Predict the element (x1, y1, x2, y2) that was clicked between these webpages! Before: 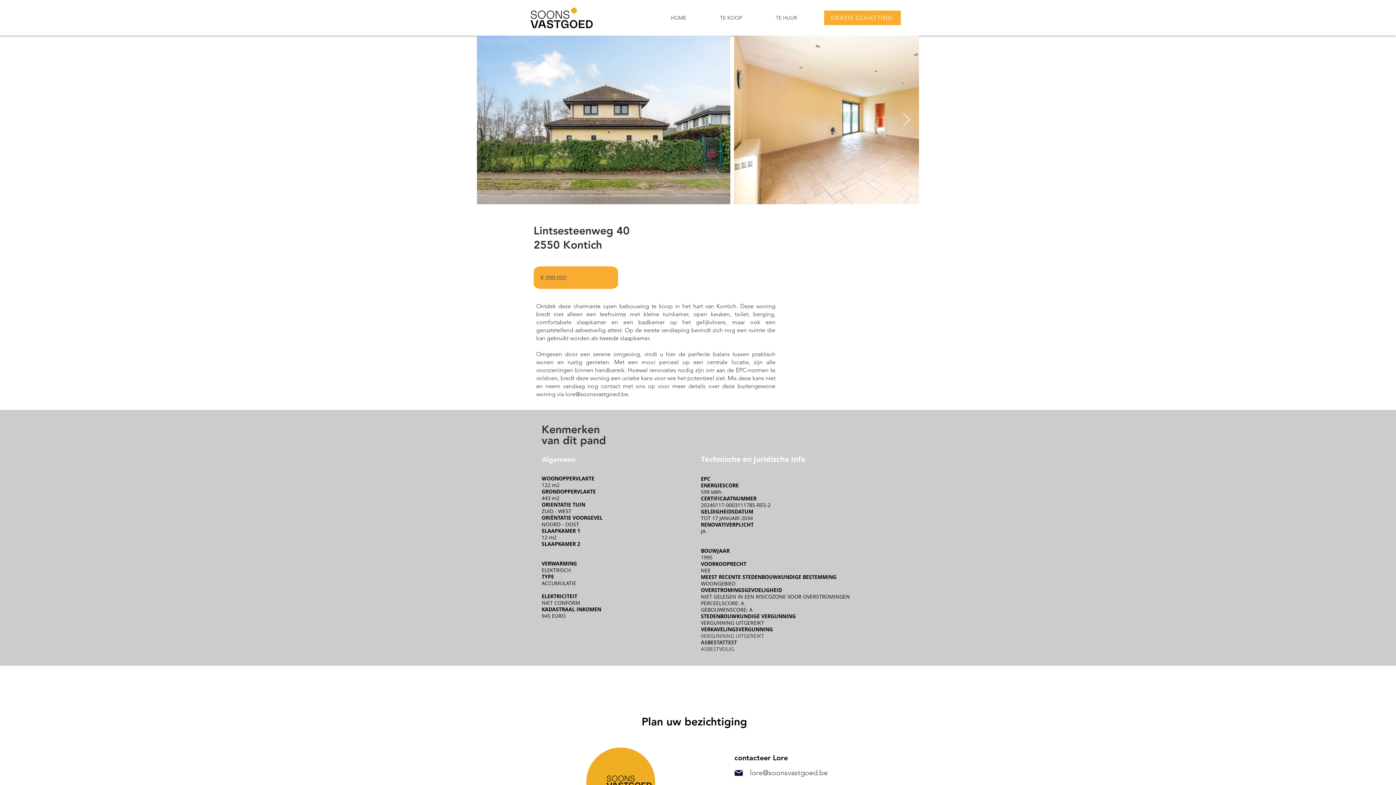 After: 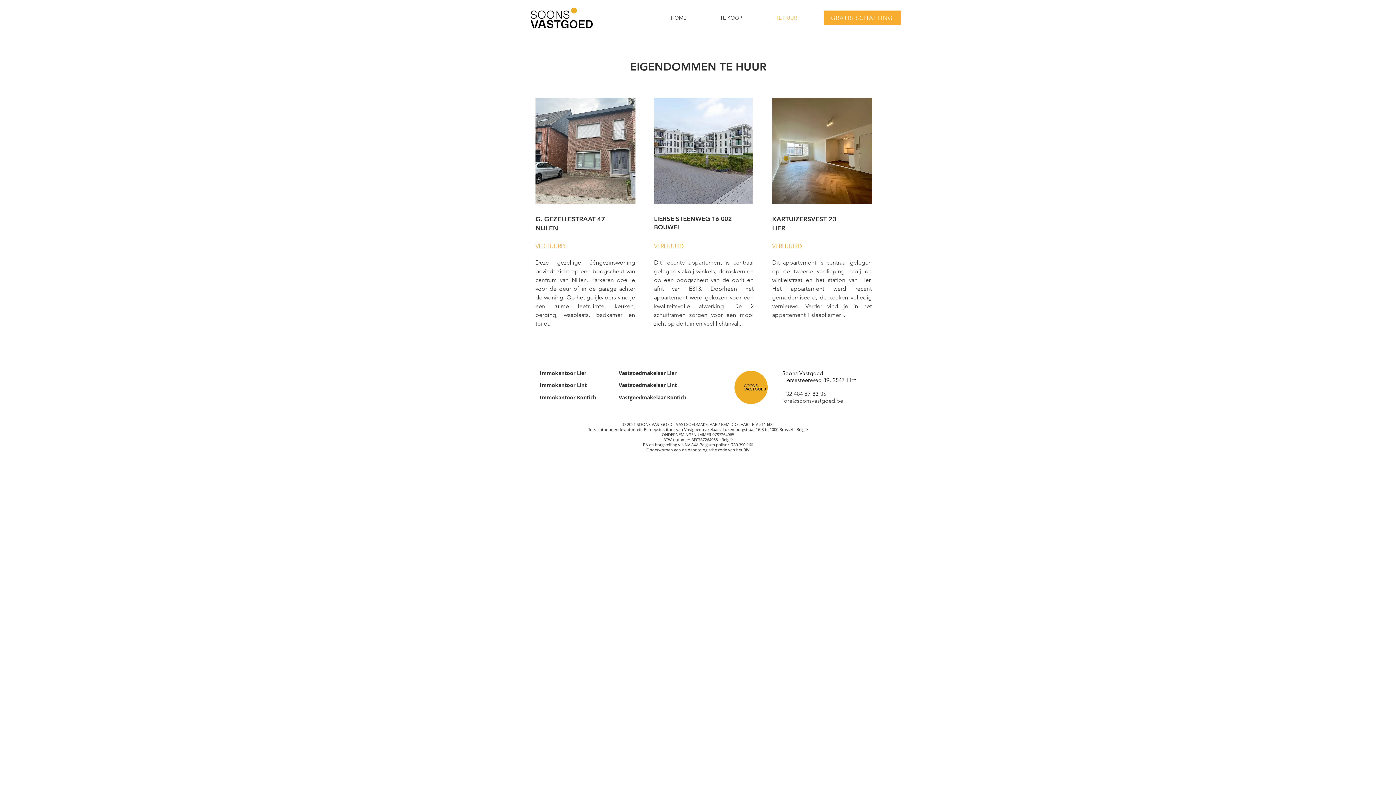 Action: bbox: (759, 12, 813, 23) label: TE HUUR